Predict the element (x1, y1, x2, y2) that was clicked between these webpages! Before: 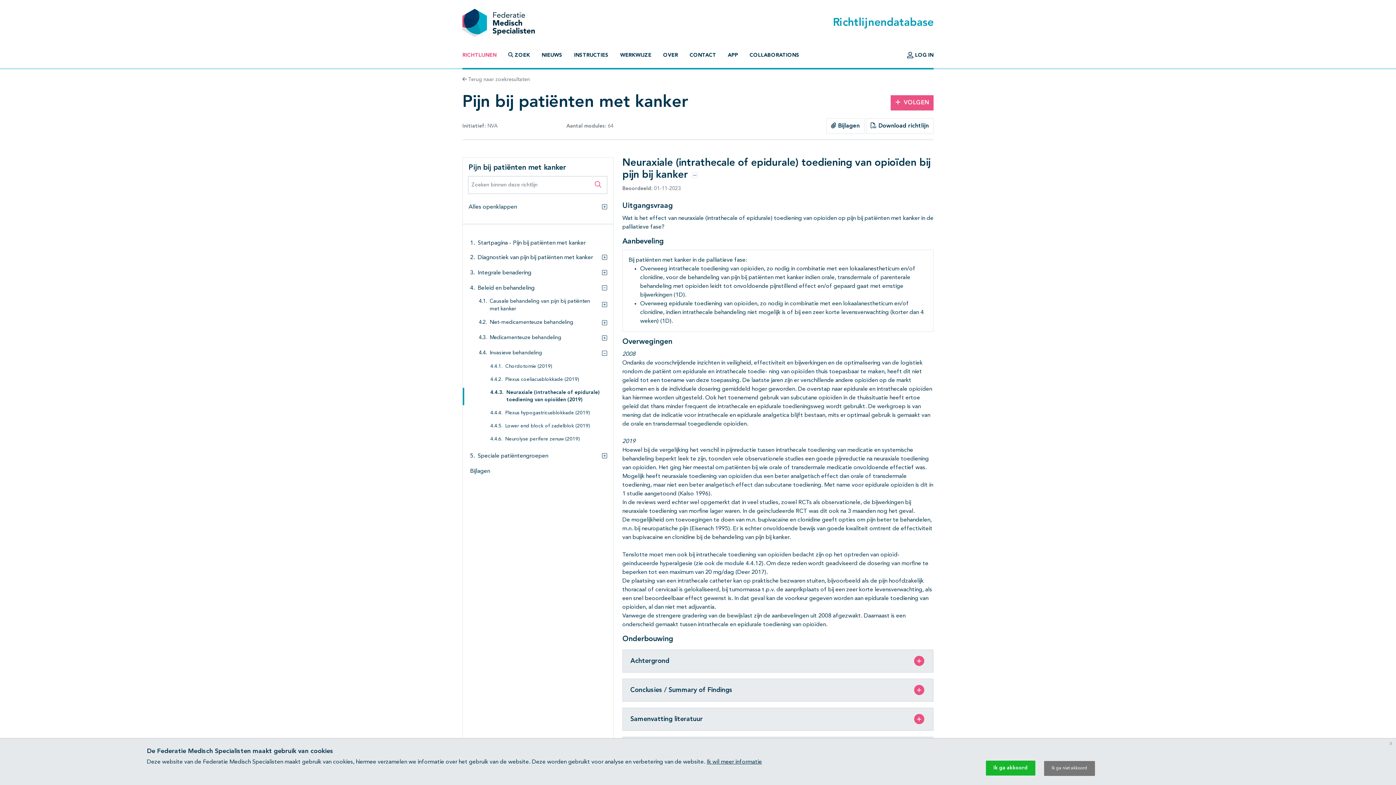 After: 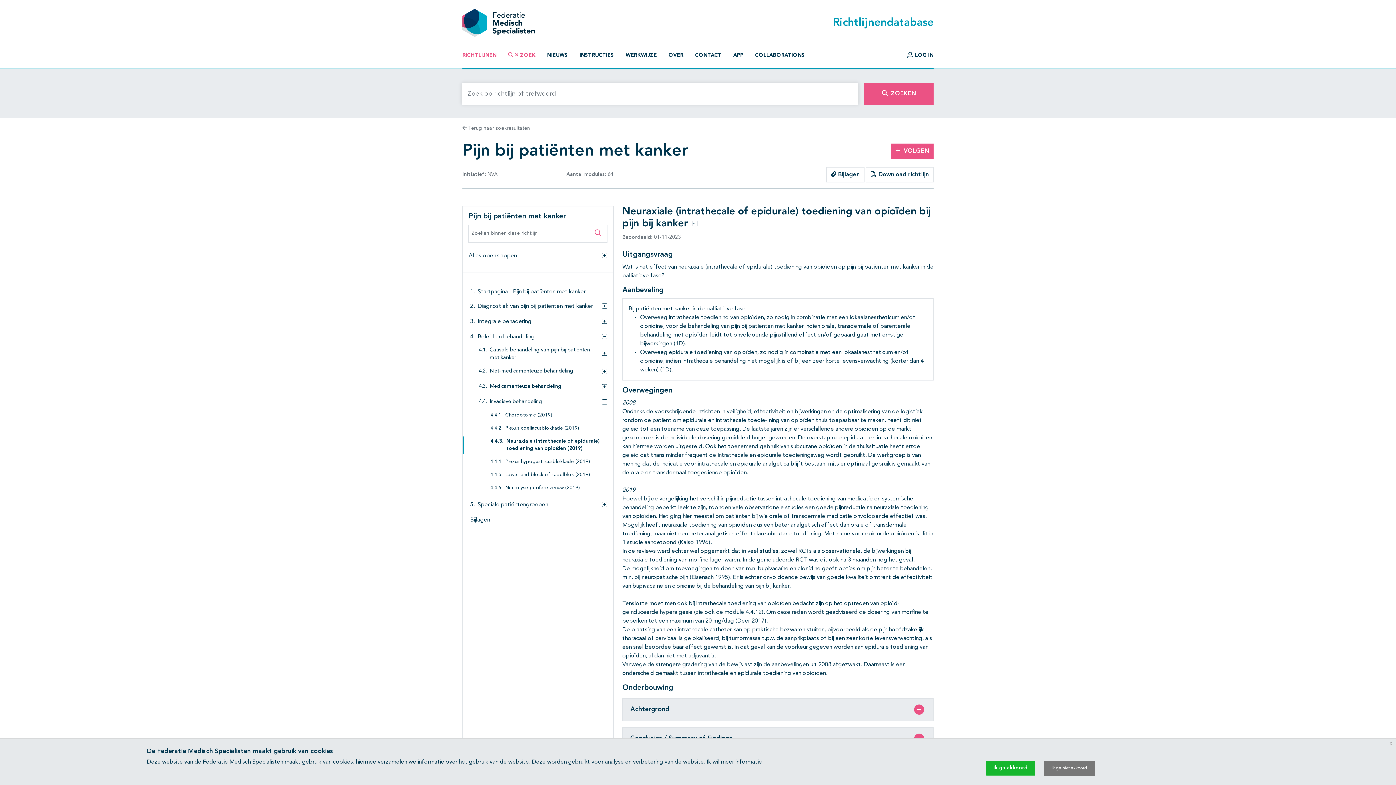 Action: label:  ZOEK bbox: (502, 48, 536, 62)